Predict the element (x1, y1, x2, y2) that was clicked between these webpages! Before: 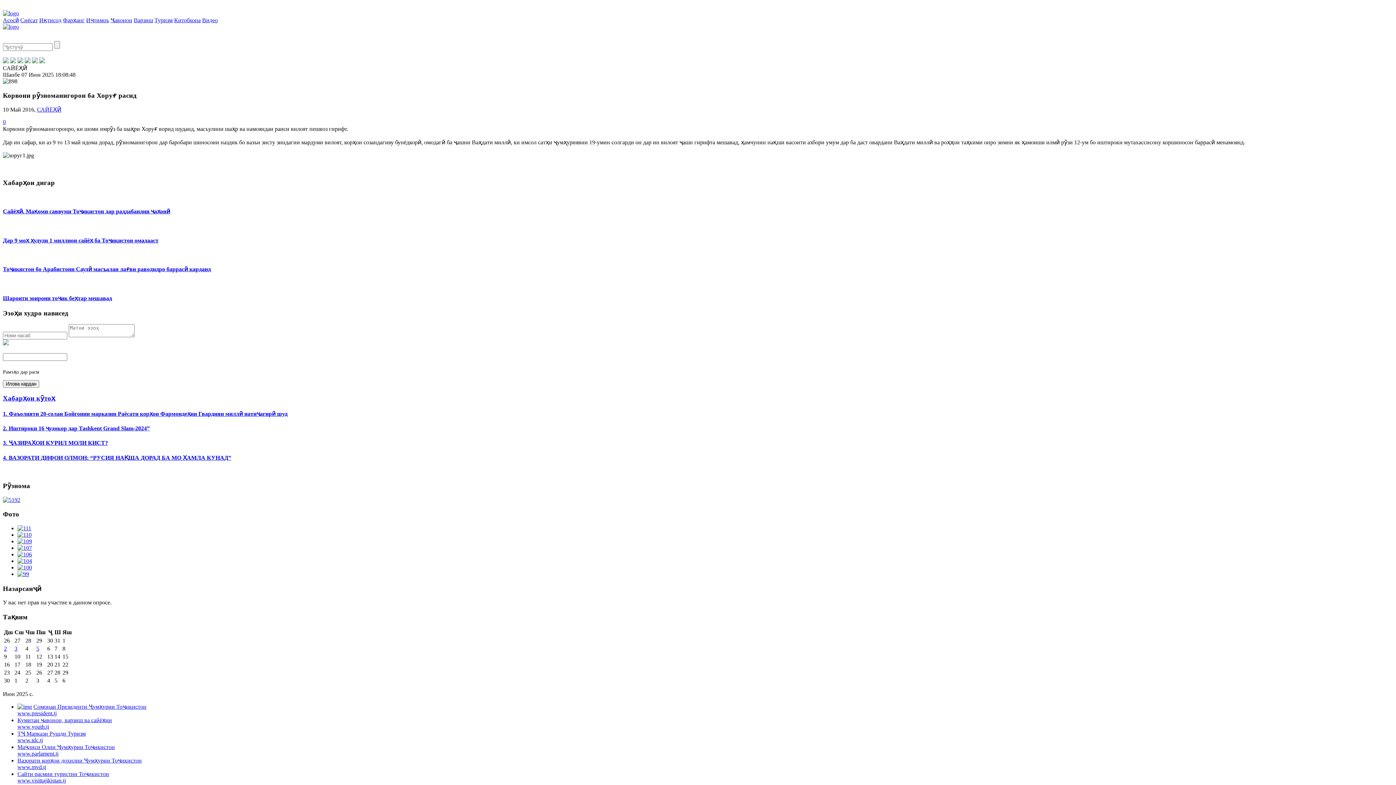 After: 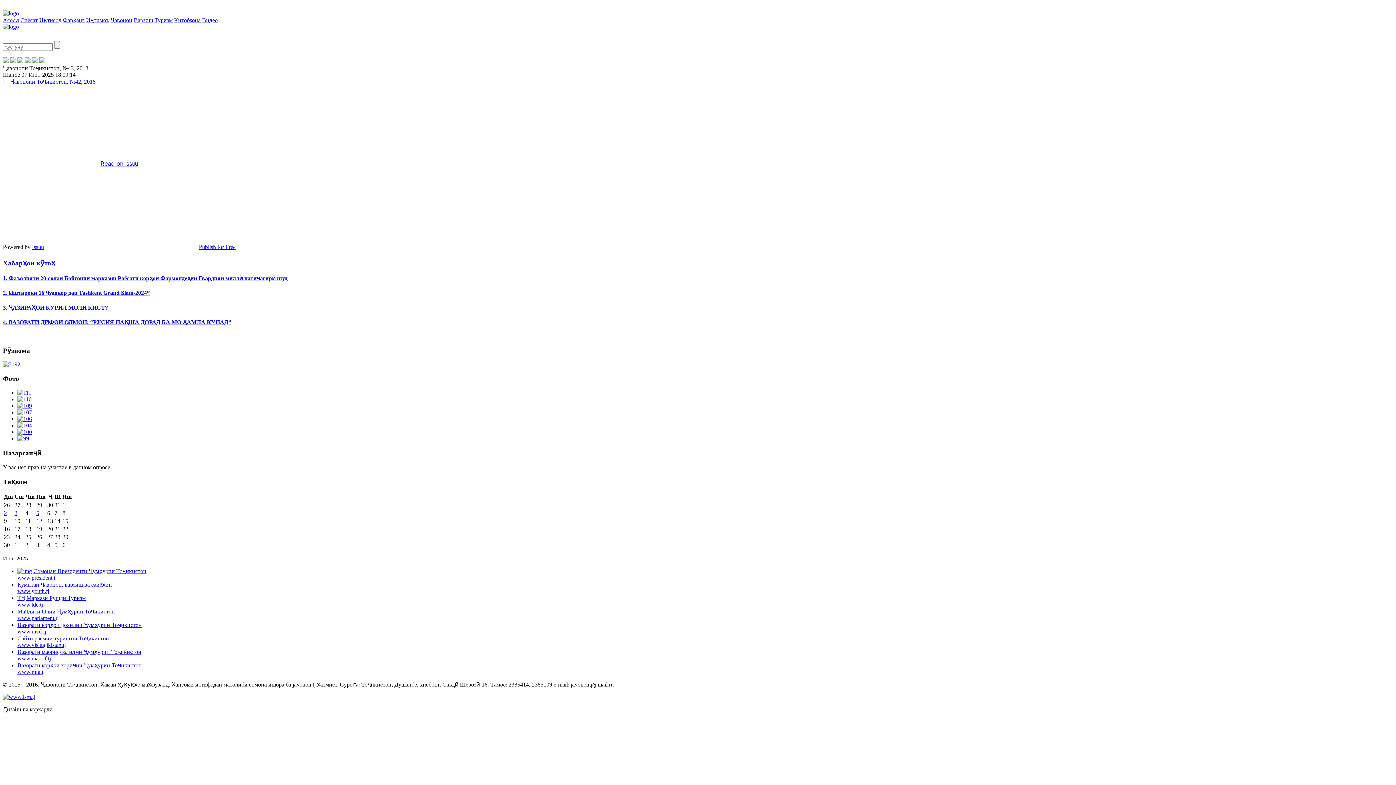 Action: bbox: (2, 497, 20, 503)